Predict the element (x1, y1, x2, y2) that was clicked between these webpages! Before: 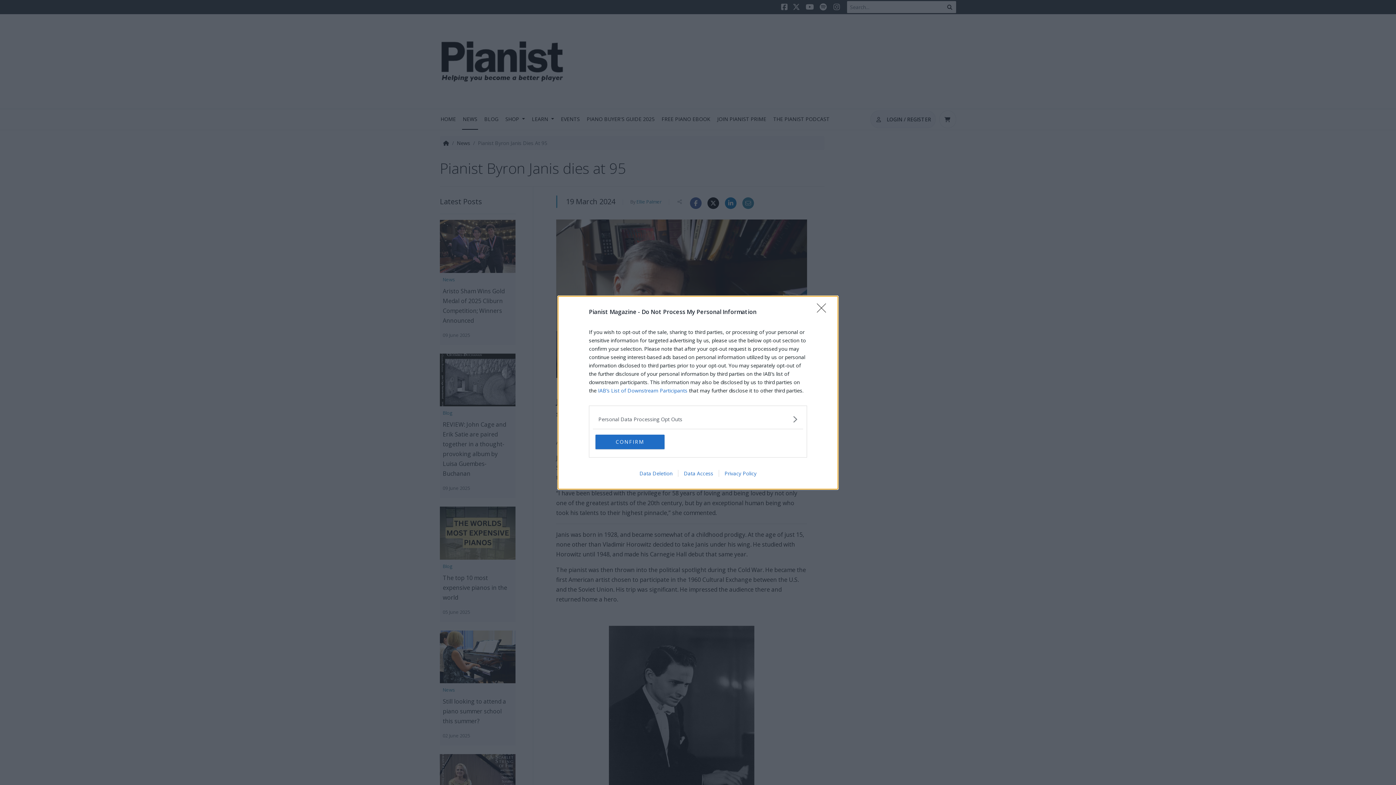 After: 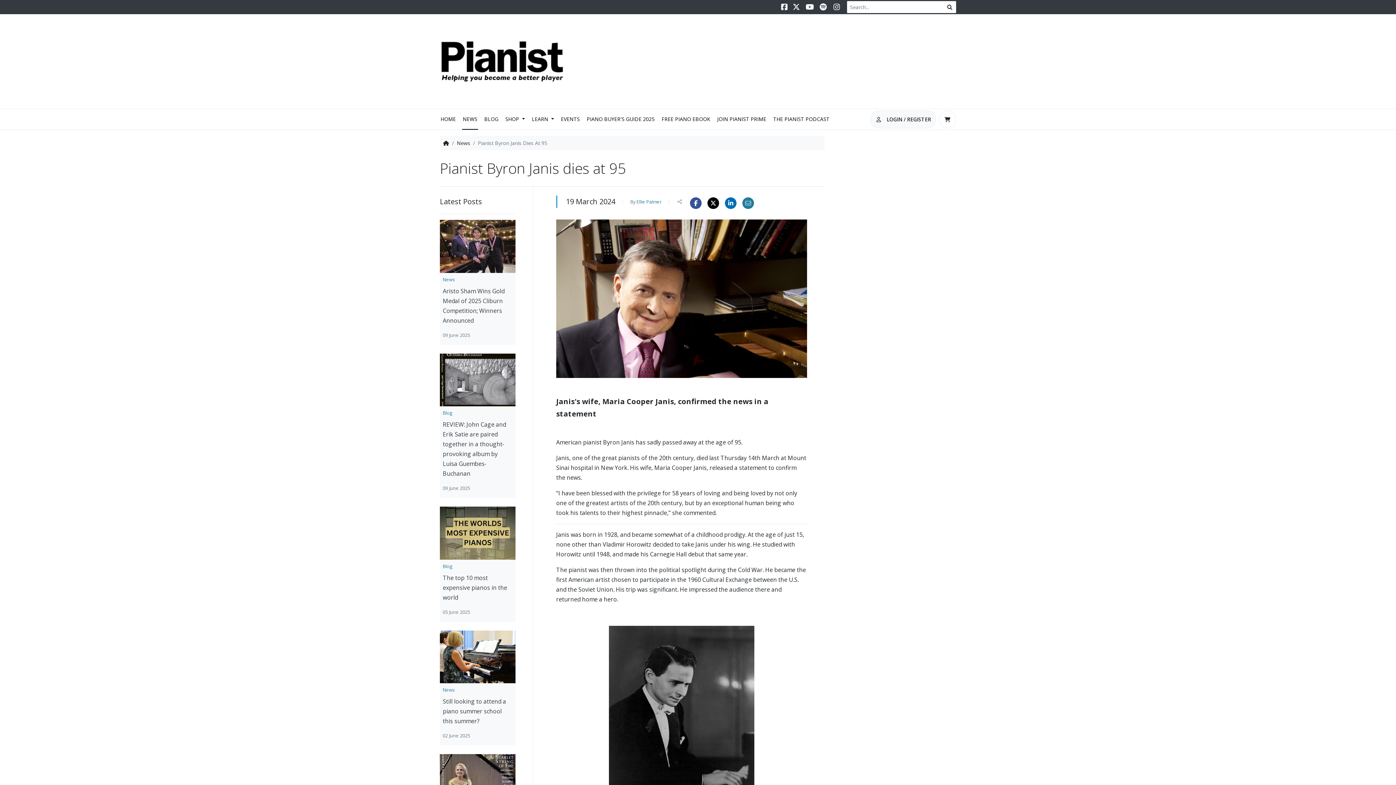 Action: label: Close bbox: (817, 303, 830, 317)